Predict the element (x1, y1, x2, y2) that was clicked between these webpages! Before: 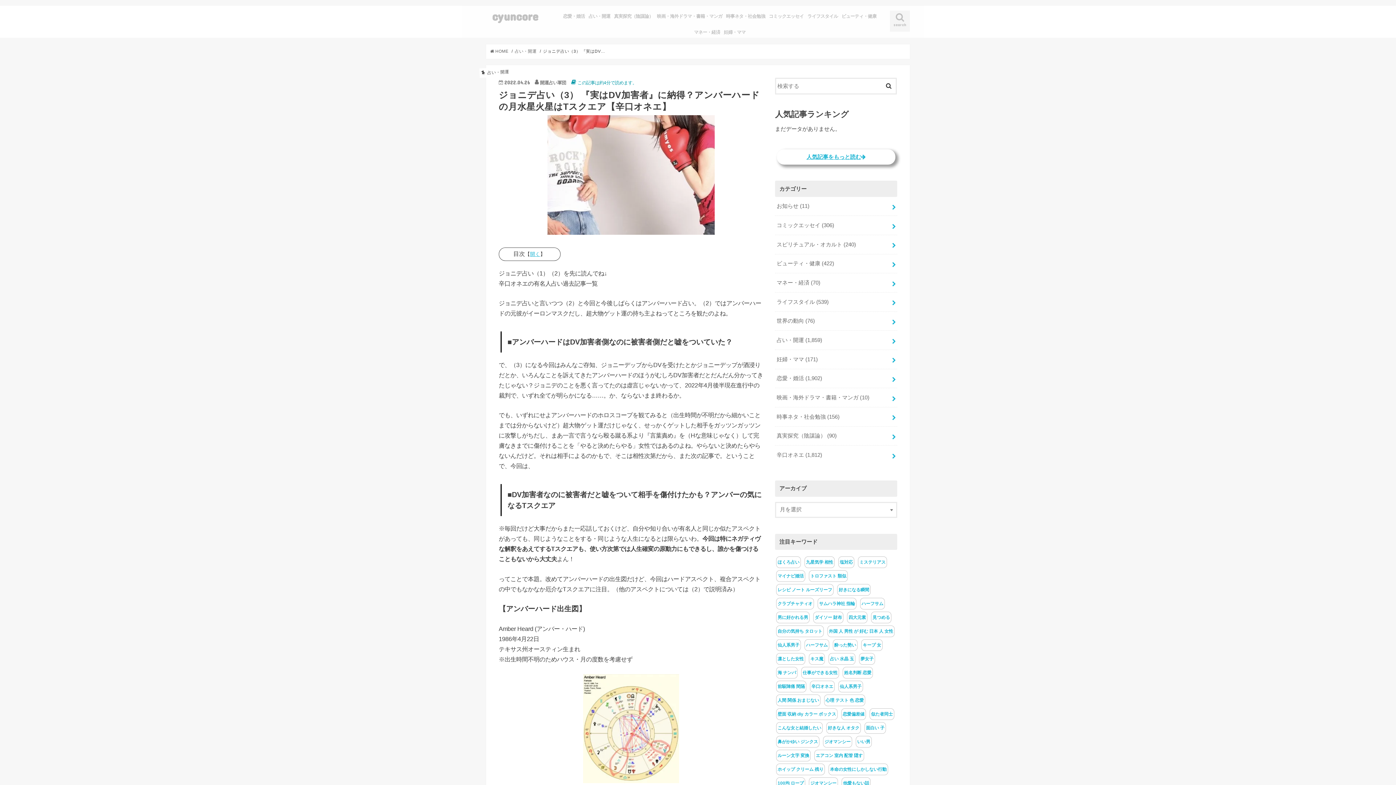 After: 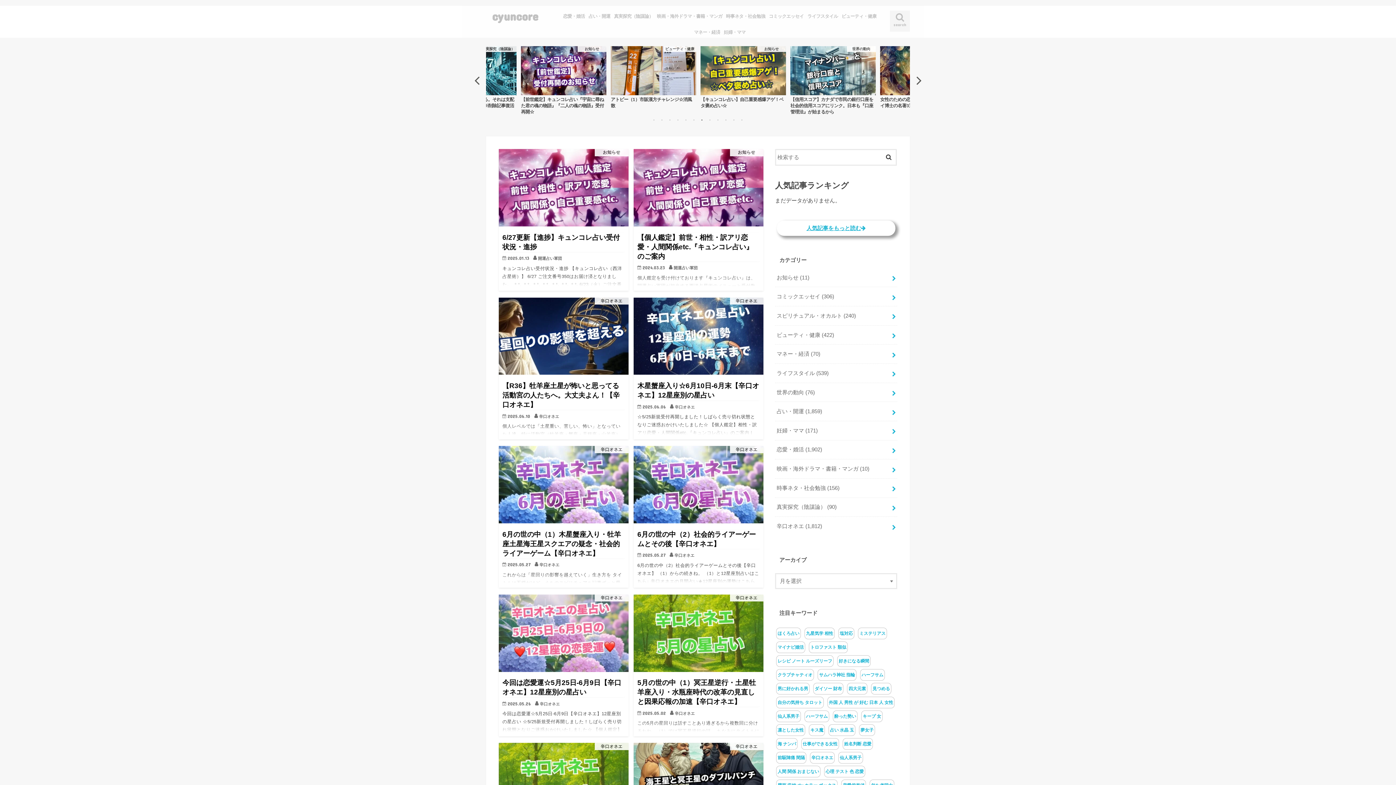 Action: label:  HOME bbox: (490, 49, 508, 53)